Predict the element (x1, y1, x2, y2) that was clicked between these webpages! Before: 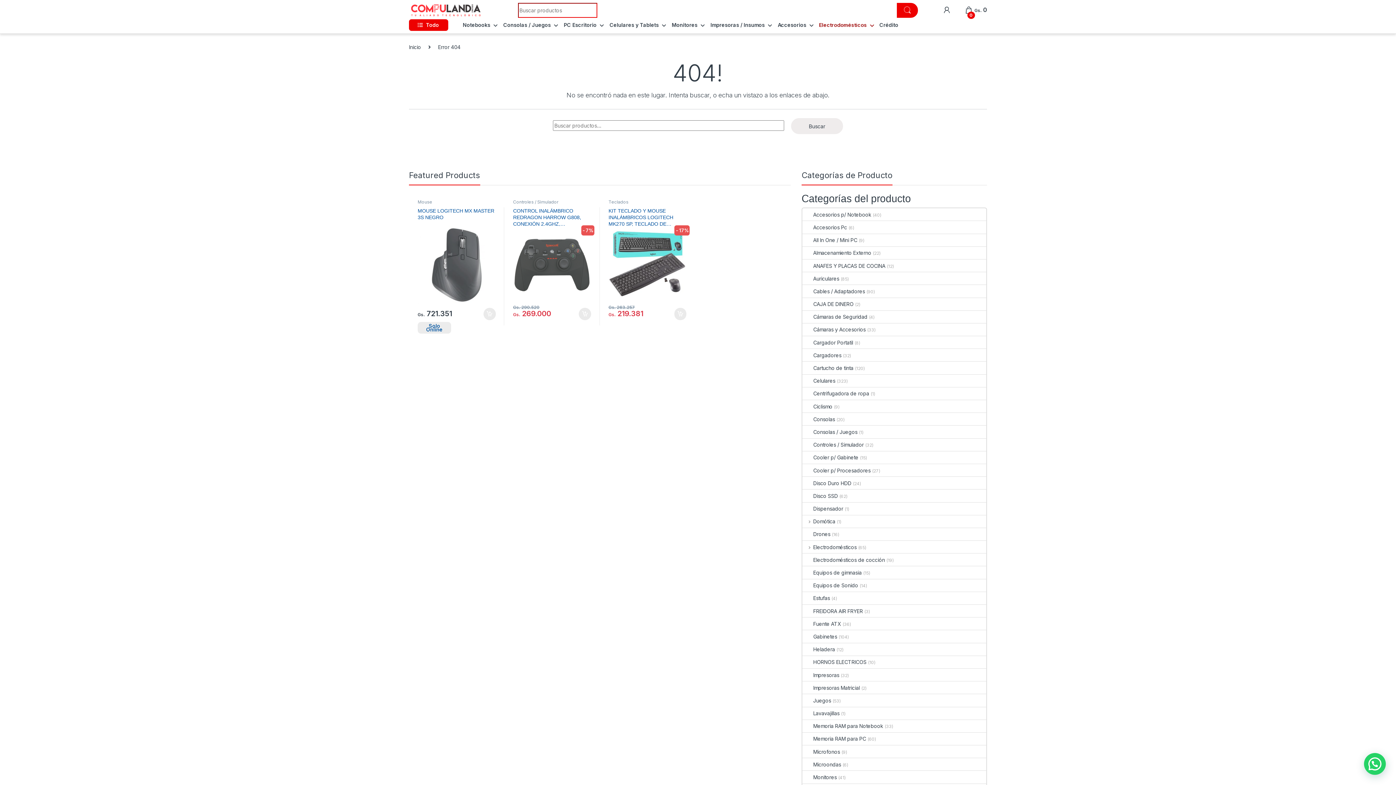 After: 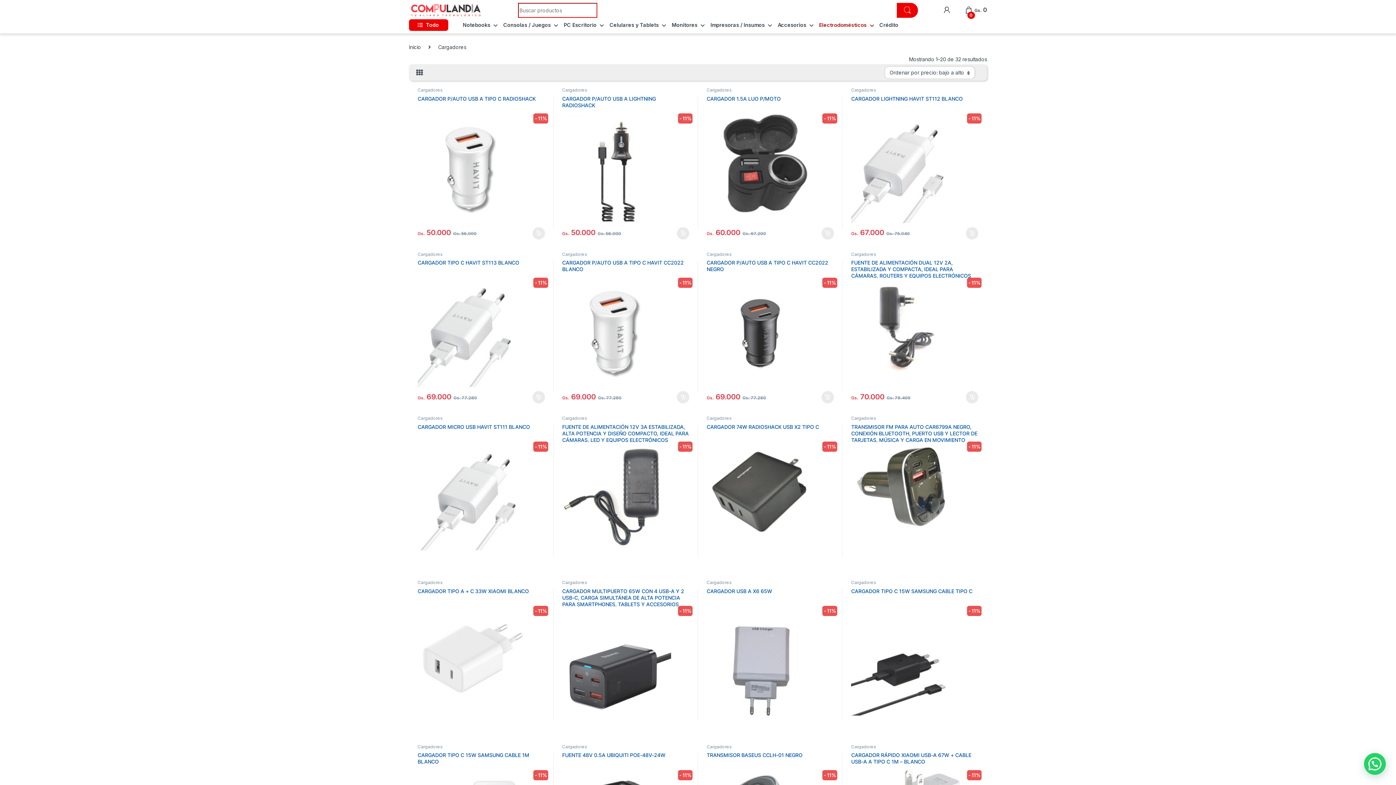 Action: bbox: (802, 349, 841, 361) label: Cargadores